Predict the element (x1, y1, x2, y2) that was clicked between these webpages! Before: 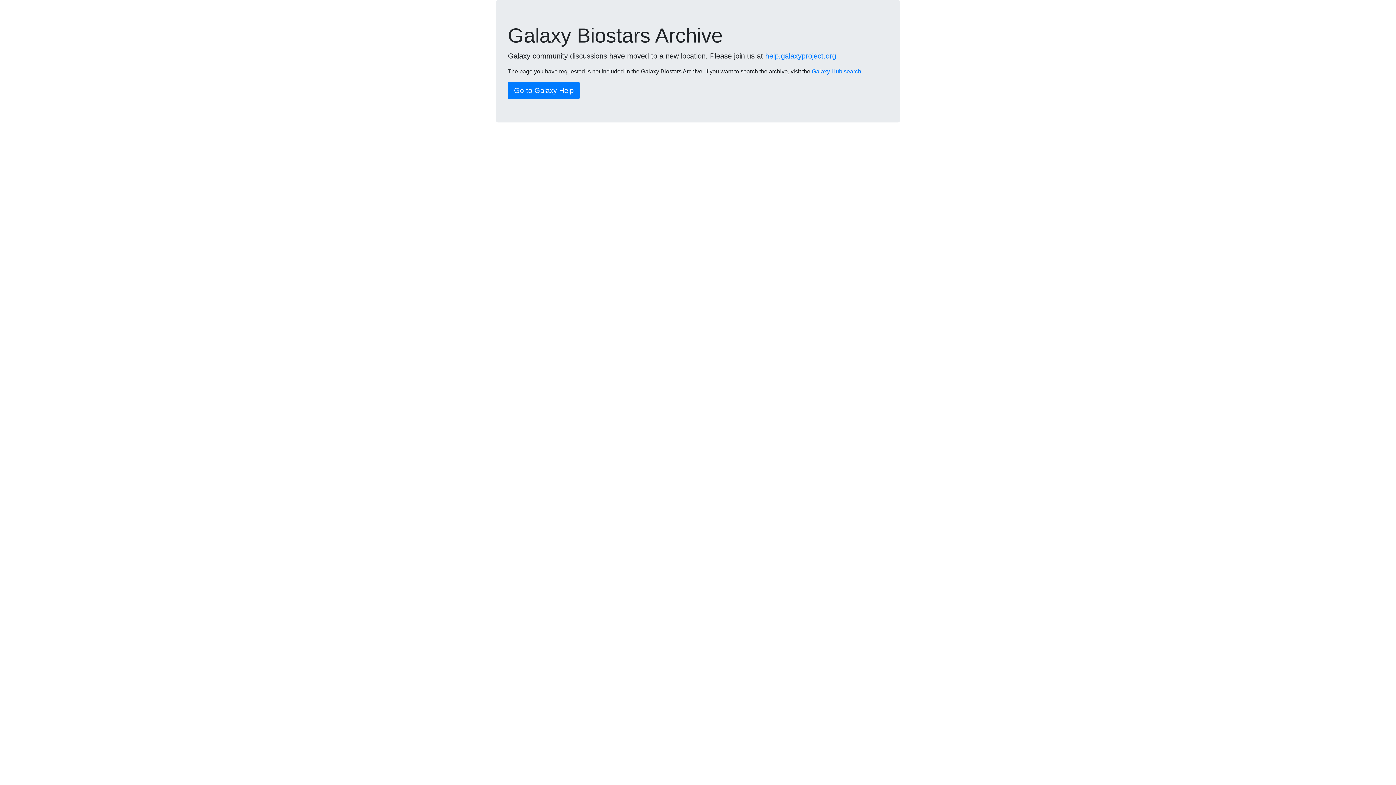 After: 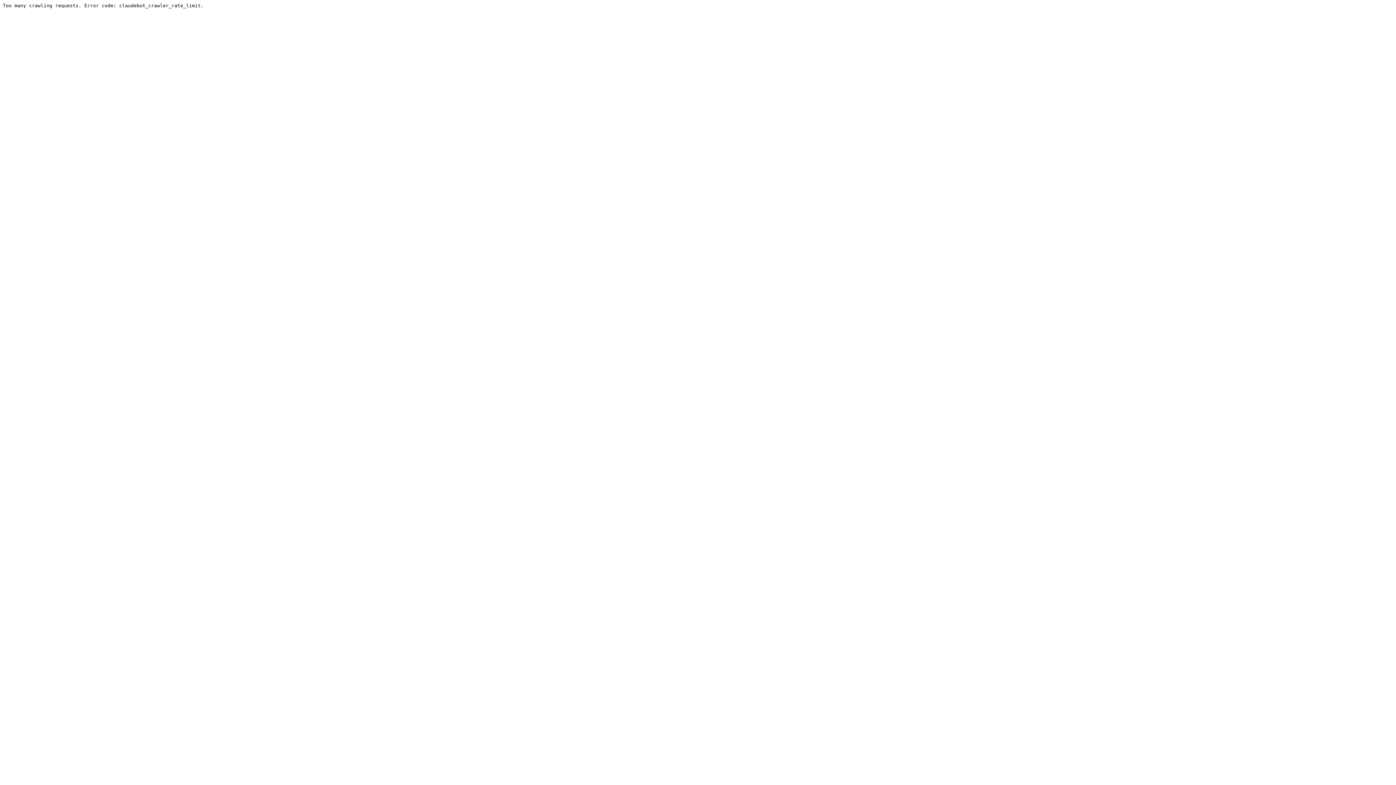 Action: label: help.galaxyproject.org bbox: (765, 52, 836, 60)